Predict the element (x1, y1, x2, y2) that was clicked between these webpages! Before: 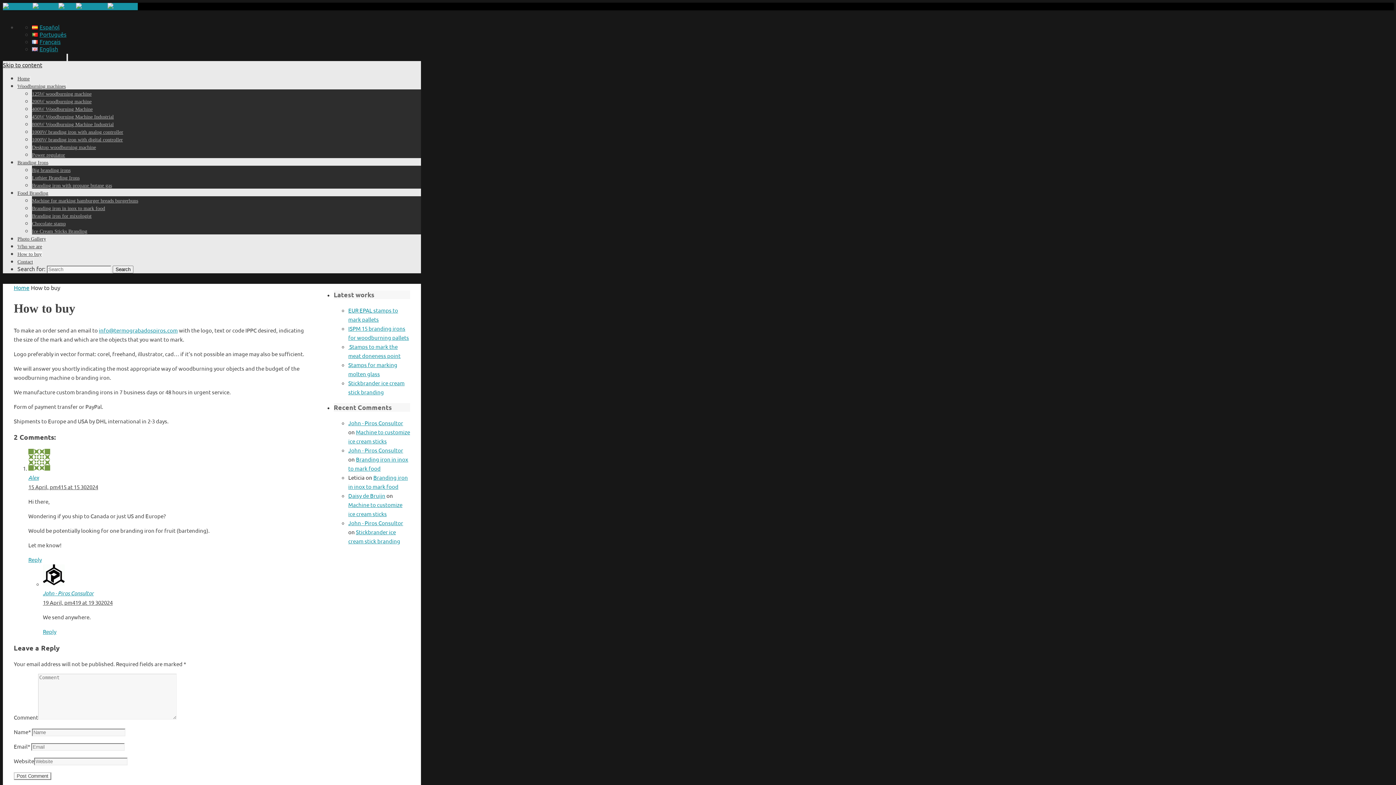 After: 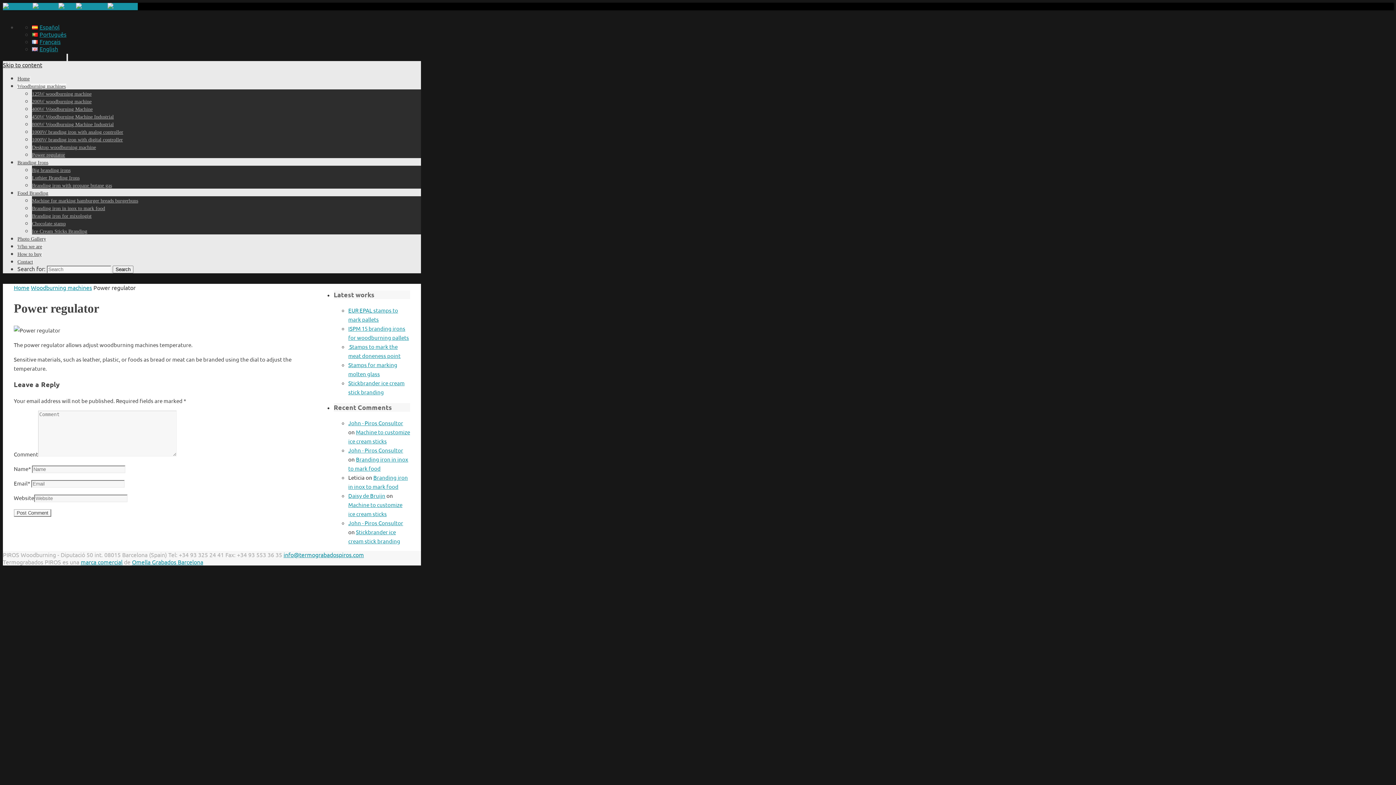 Action: label: Power regulator bbox: (32, 152, 65, 157)